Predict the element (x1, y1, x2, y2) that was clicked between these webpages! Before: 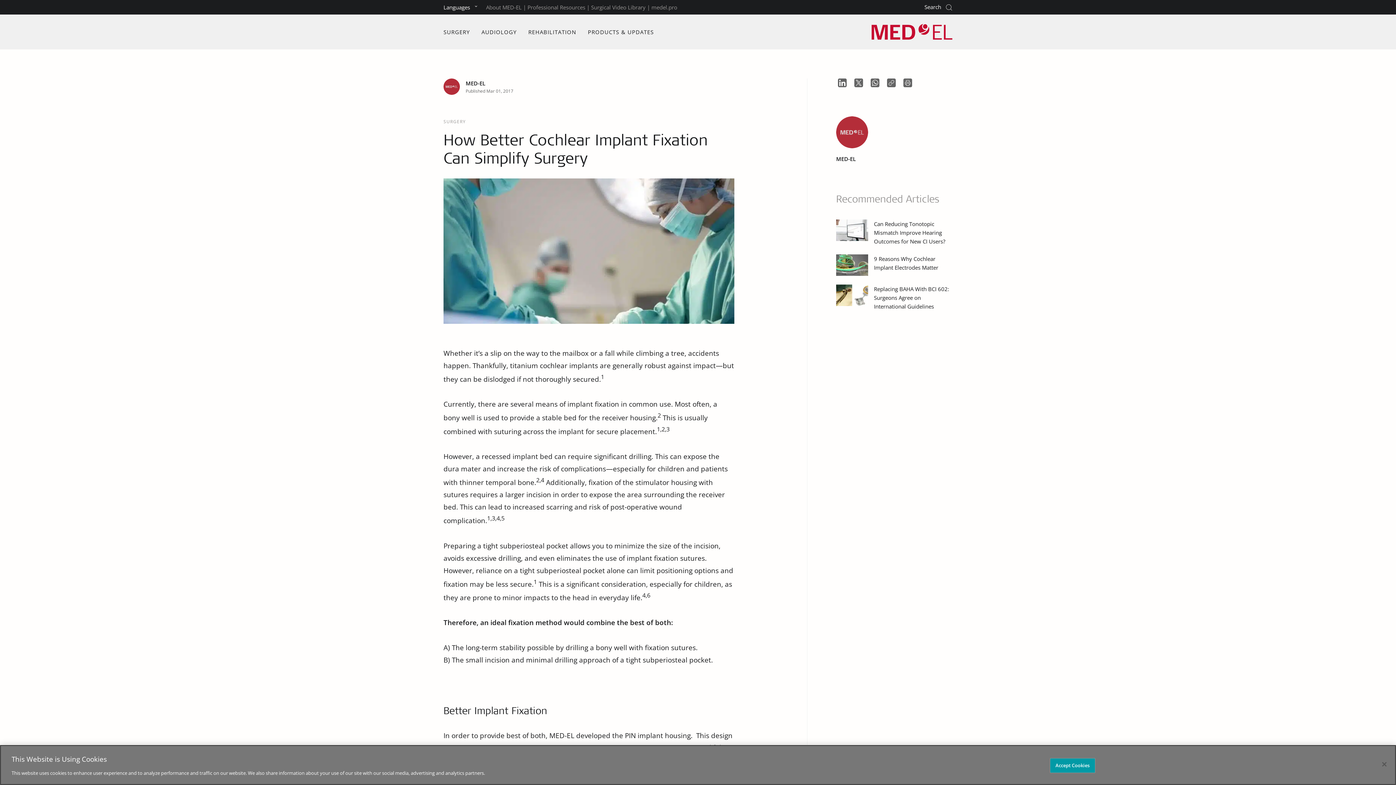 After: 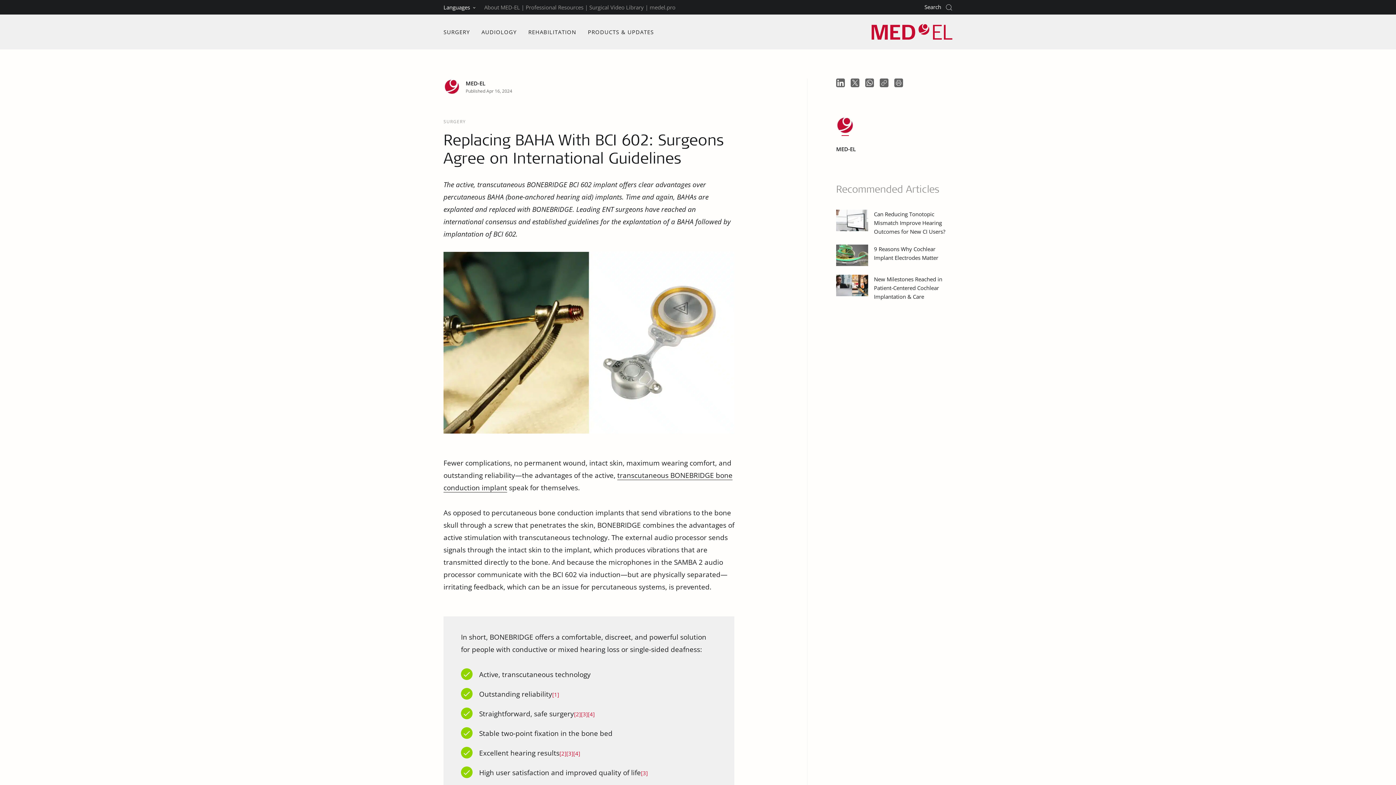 Action: label: Replacing BAHA With BCI 602: Surgeons Agree on International Guidelines bbox: (836, 284, 952, 310)